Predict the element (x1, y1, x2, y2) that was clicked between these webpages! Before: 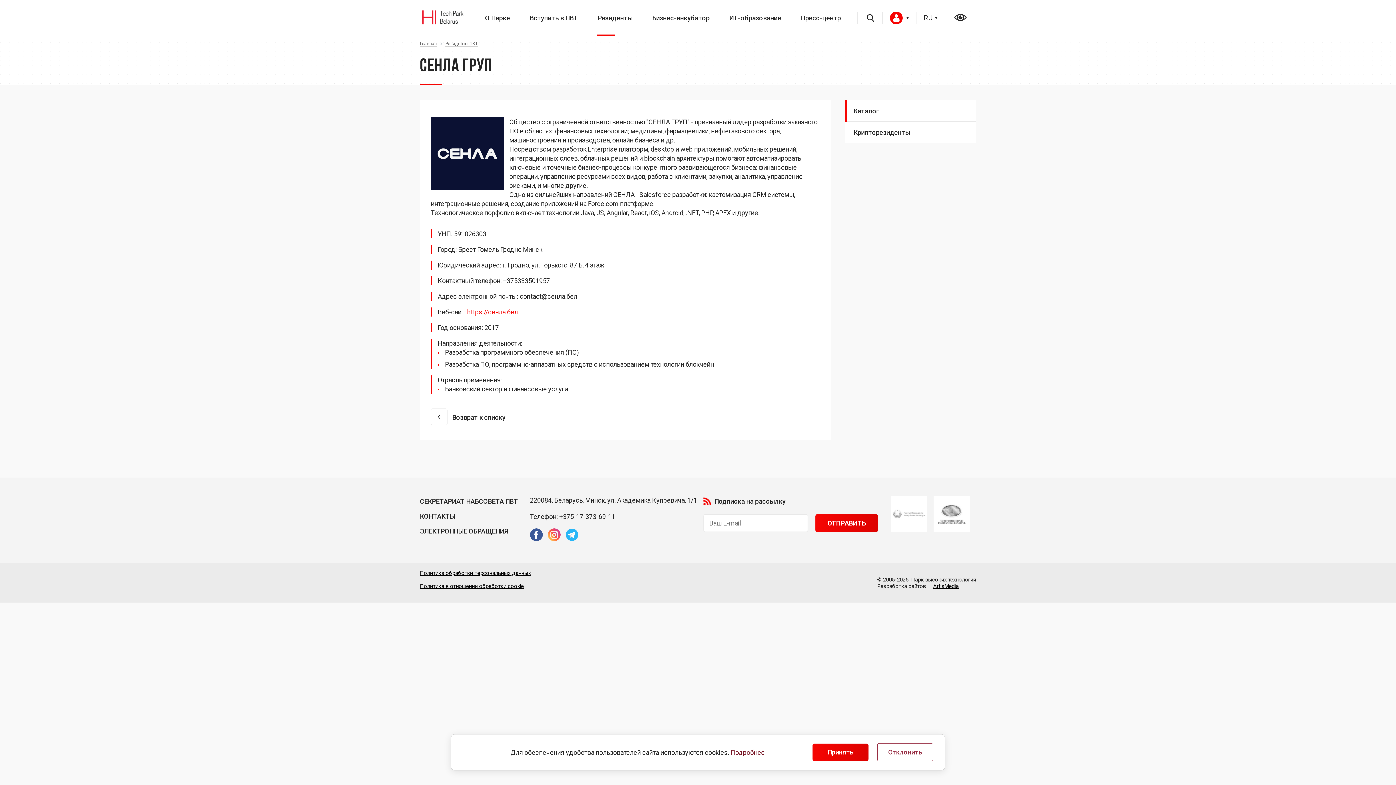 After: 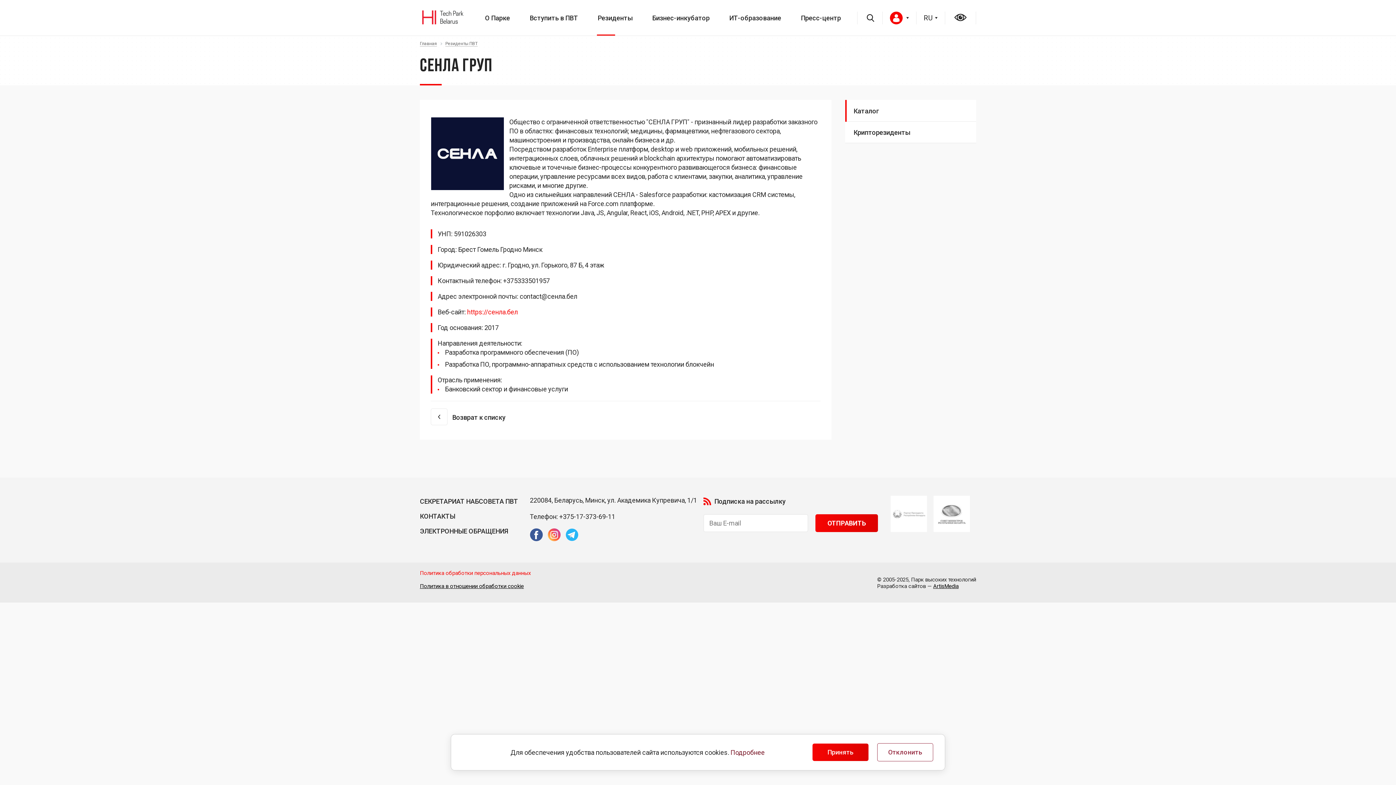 Action: bbox: (420, 570, 530, 576) label: Политика обработки персональных данных